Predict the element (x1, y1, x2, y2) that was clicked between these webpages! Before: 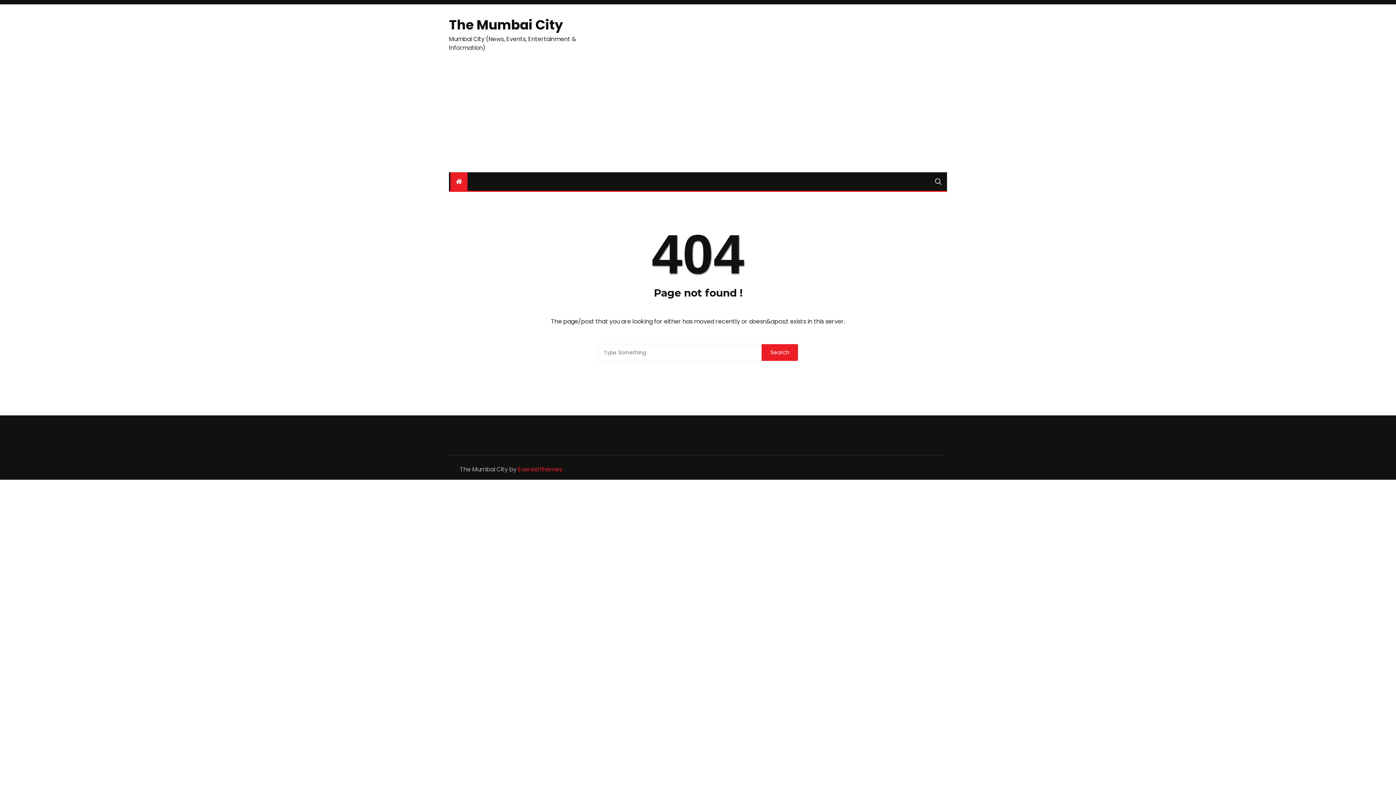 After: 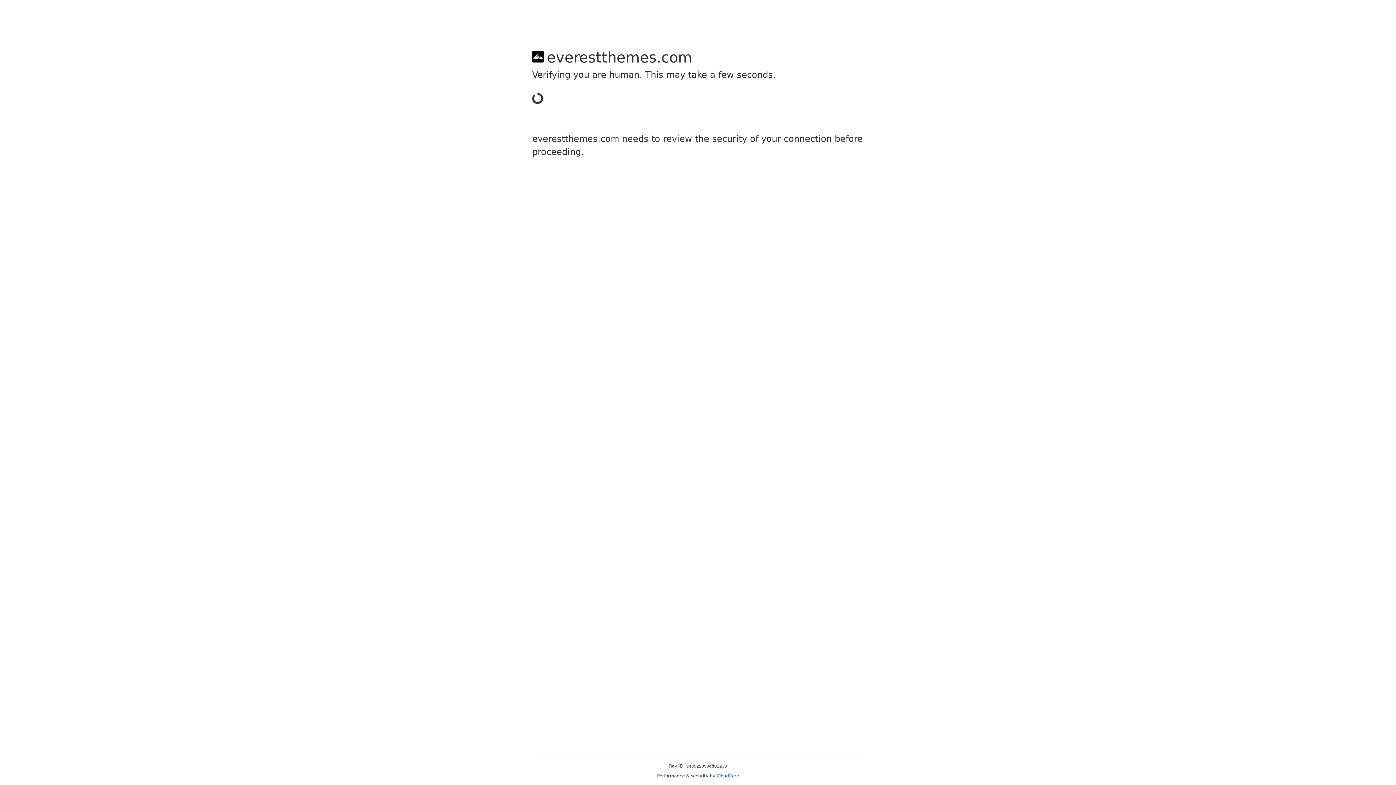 Action: bbox: (518, 465, 562, 473) label: Everestthemes